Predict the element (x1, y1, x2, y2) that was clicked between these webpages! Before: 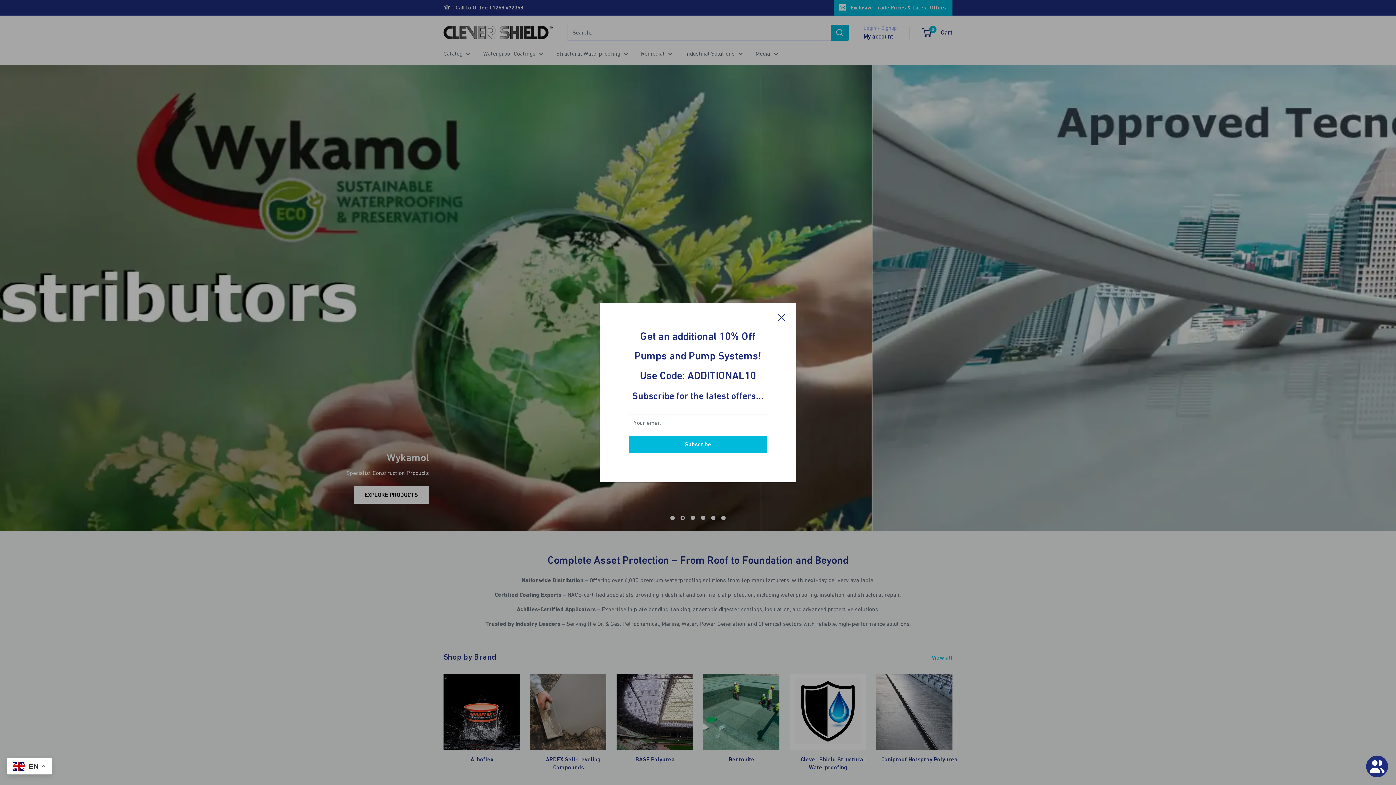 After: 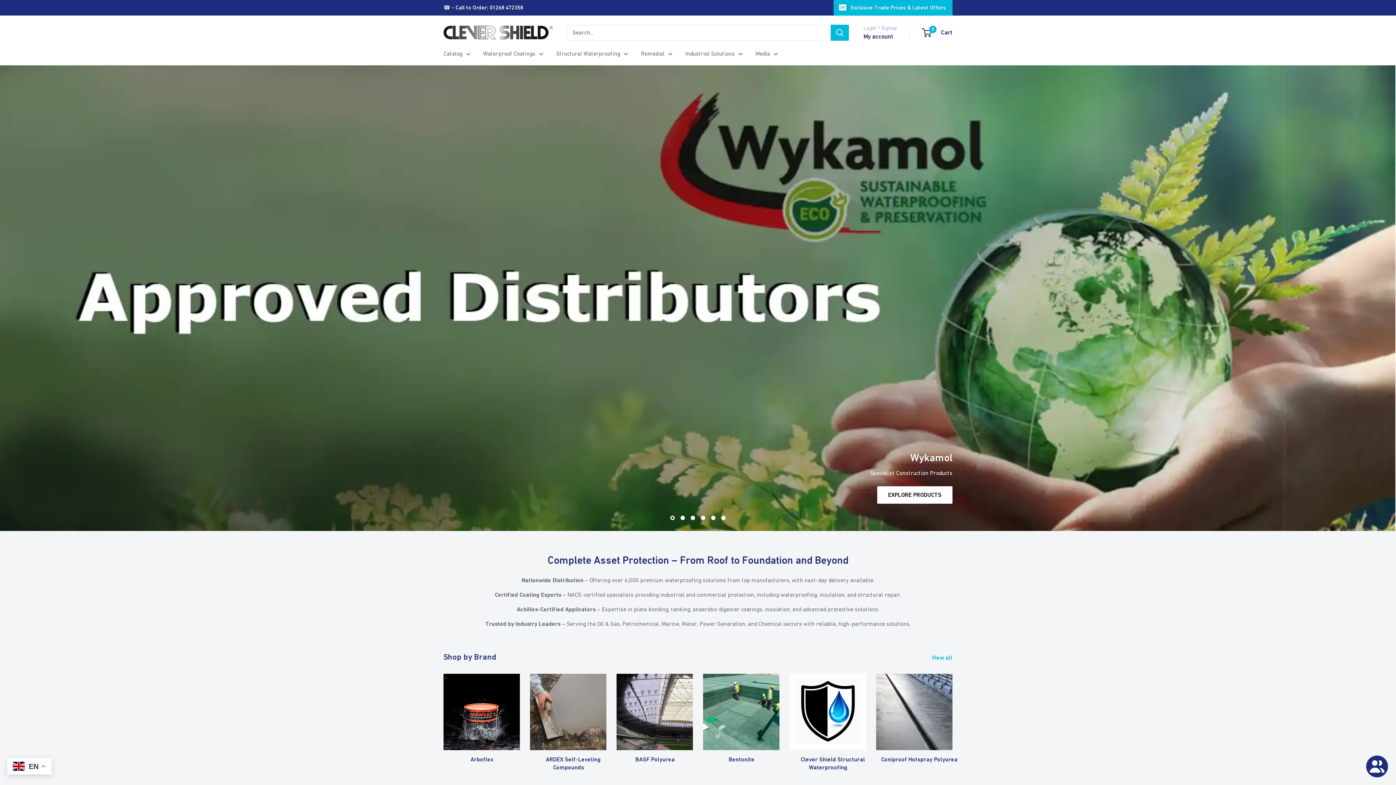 Action: label: Close bbox: (778, 311, 785, 322)